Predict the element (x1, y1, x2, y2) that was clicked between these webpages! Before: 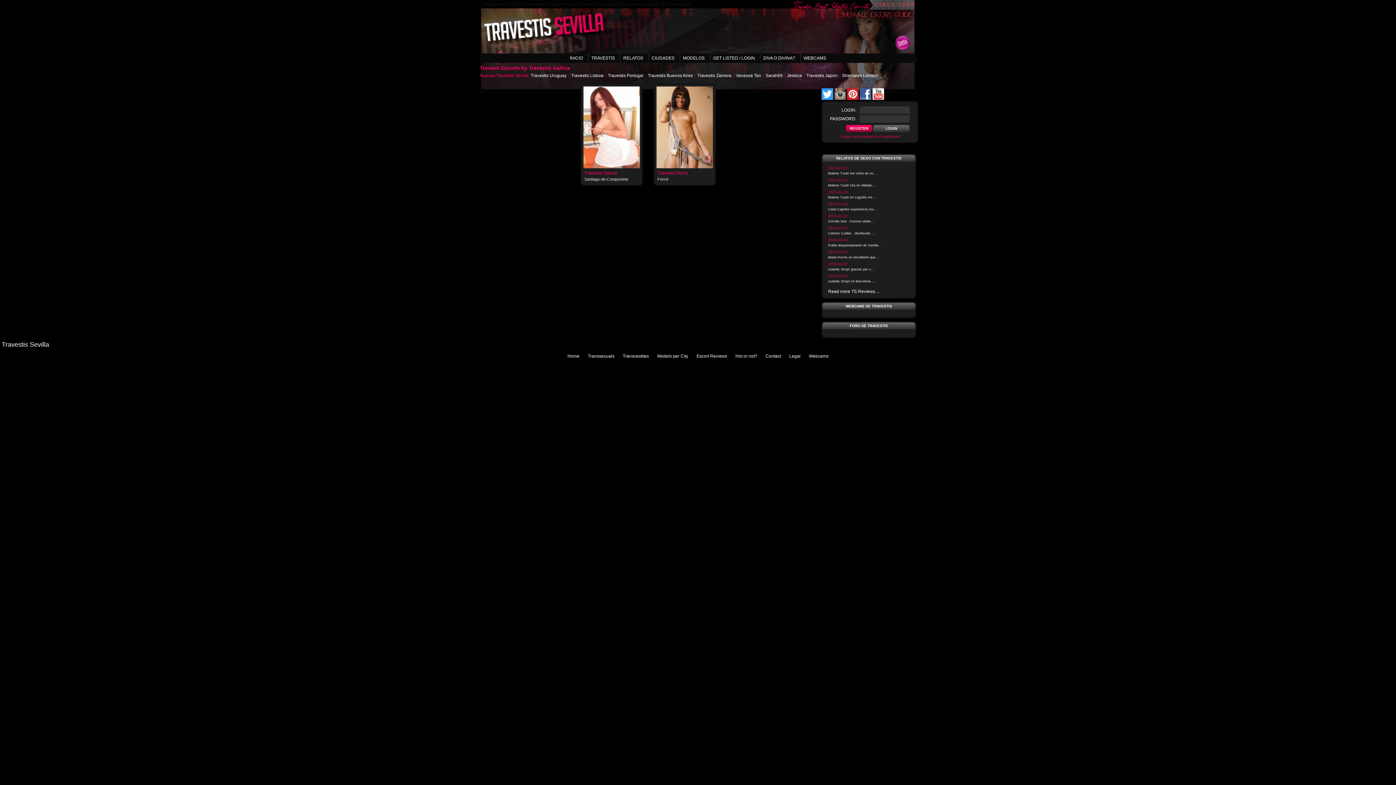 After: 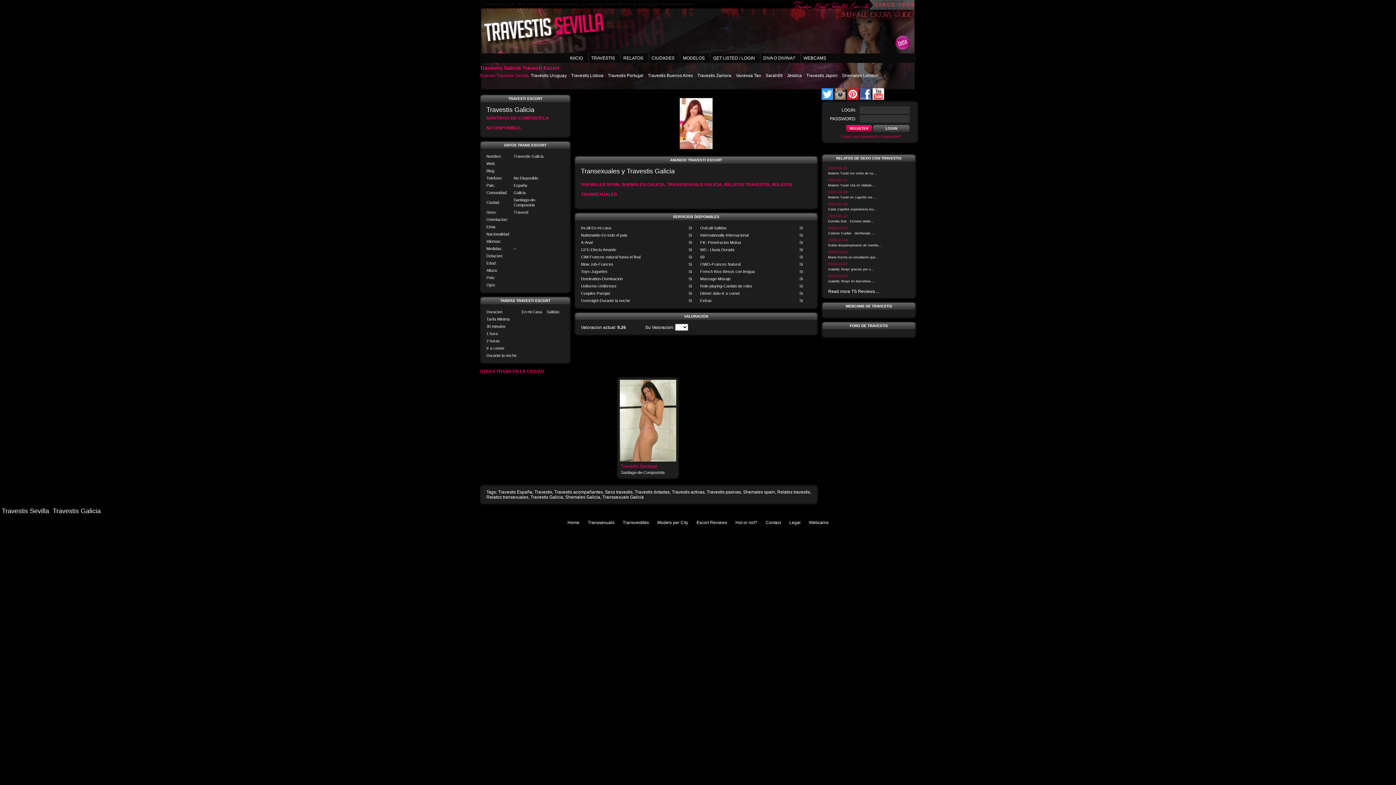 Action: bbox: (583, 164, 639, 169)